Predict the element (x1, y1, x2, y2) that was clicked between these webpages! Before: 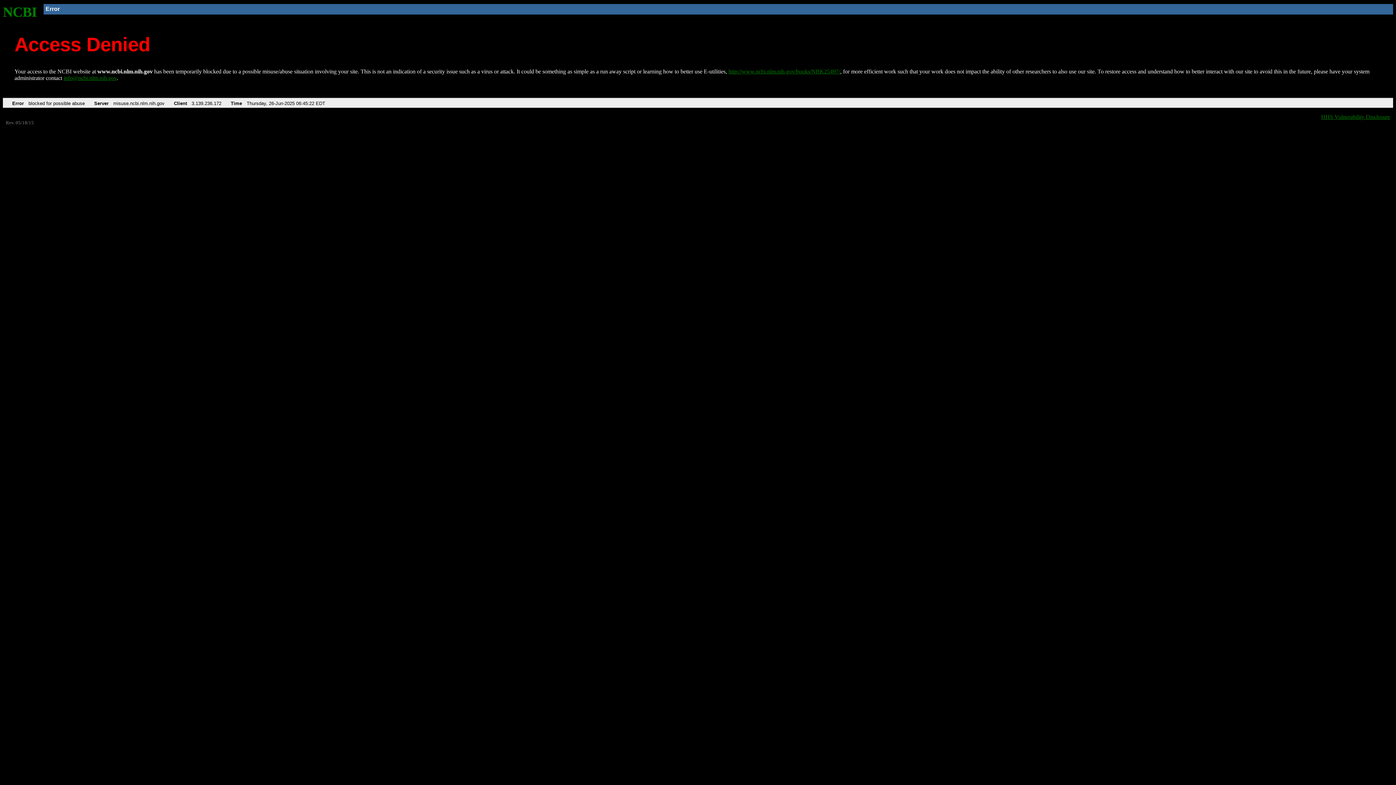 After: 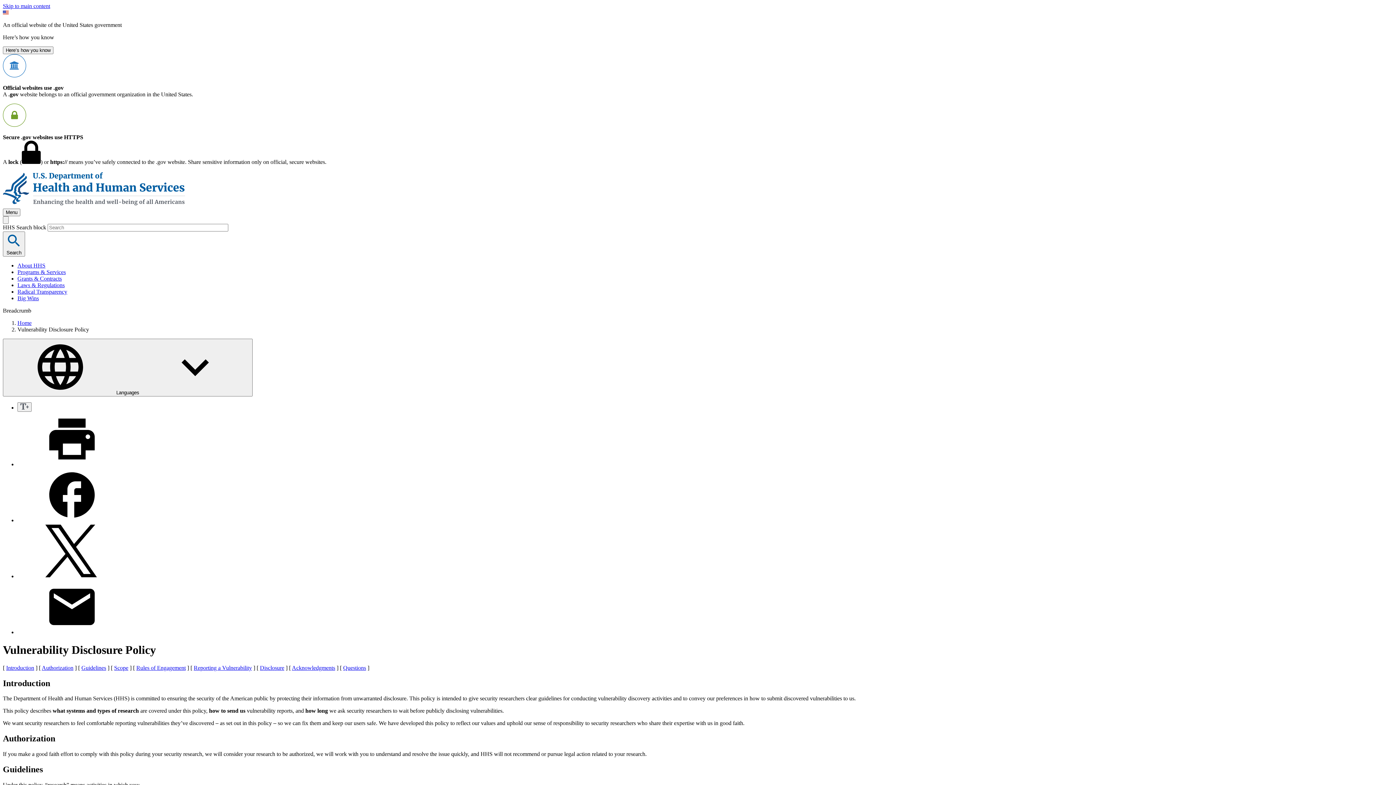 Action: bbox: (1321, 113, 1390, 119) label: HHS Vulnerability Disclosure